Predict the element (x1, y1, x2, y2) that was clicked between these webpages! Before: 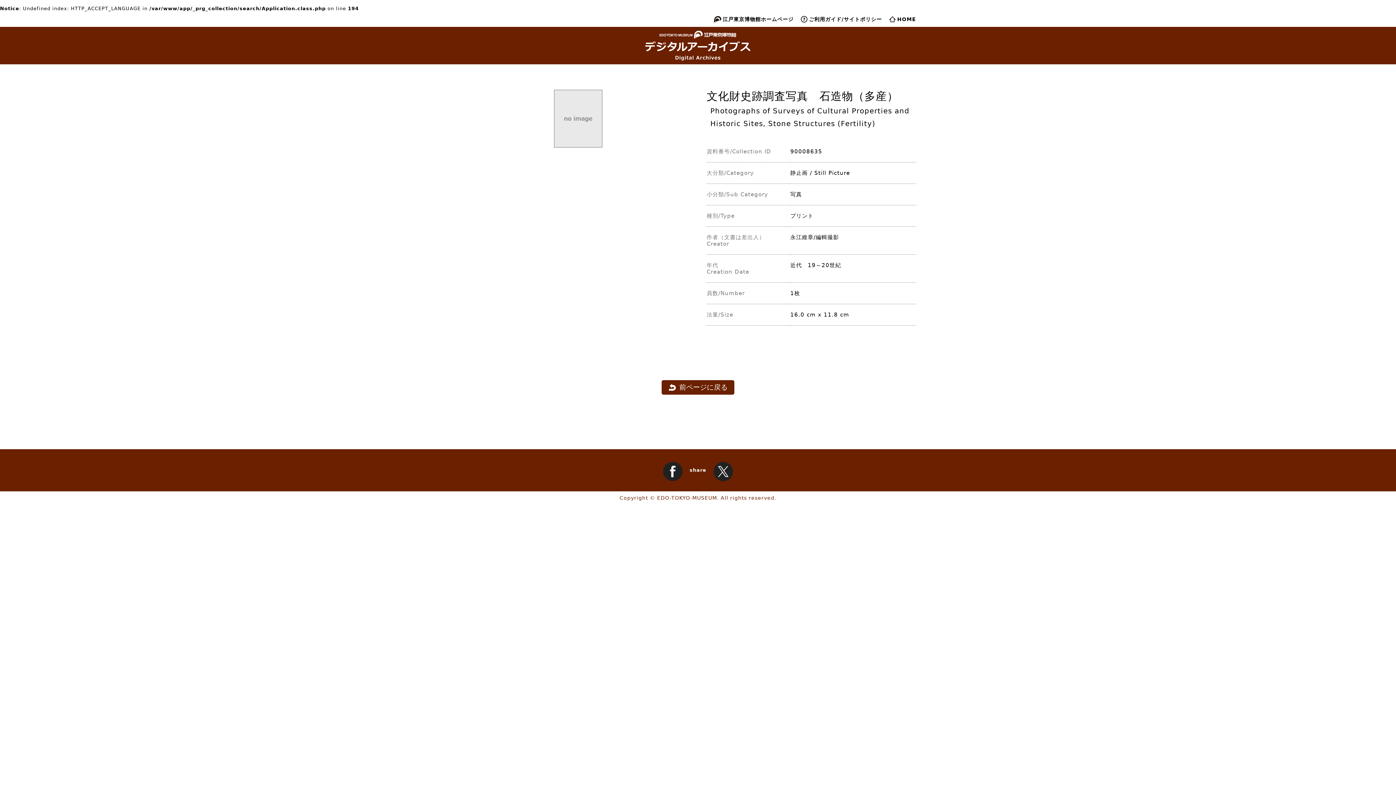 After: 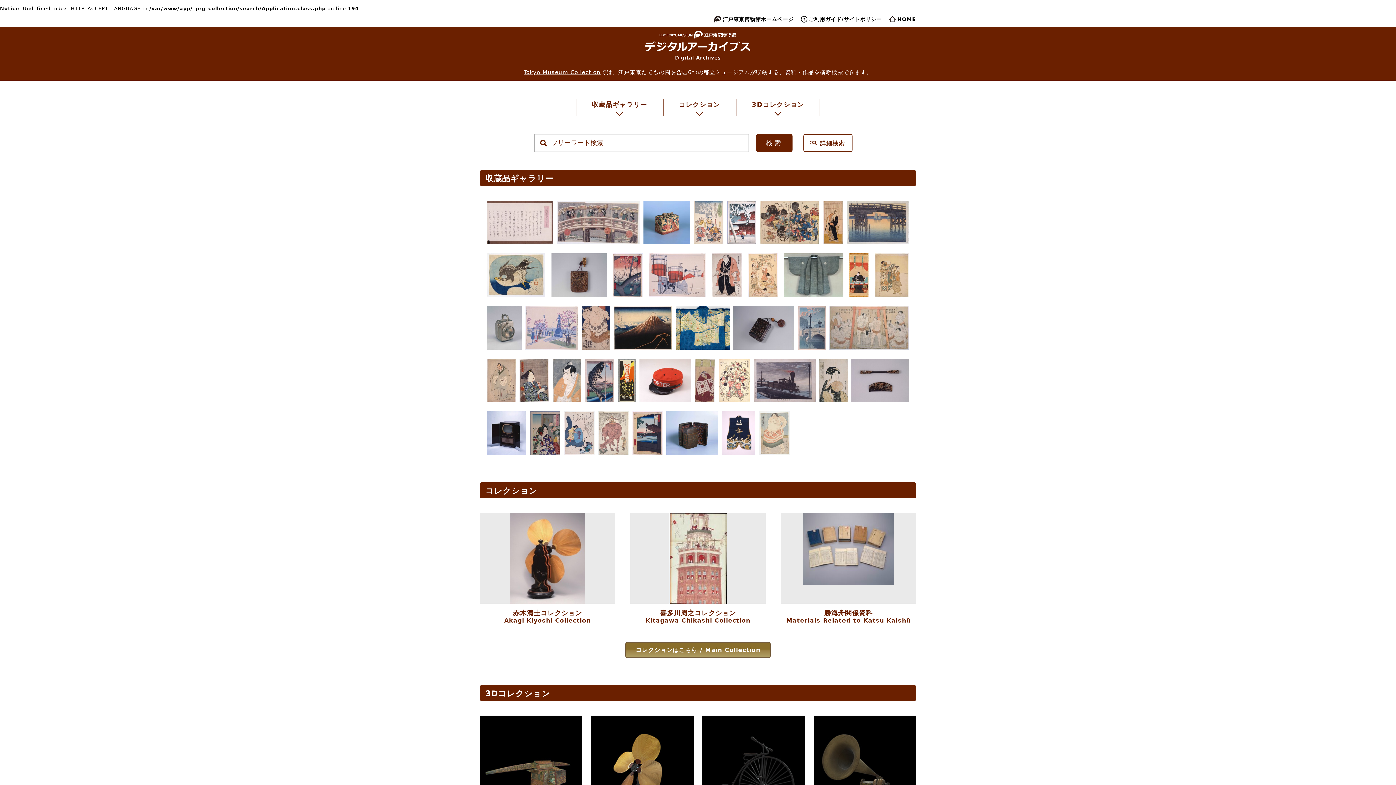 Action: bbox: (645, 30, 750, 60)